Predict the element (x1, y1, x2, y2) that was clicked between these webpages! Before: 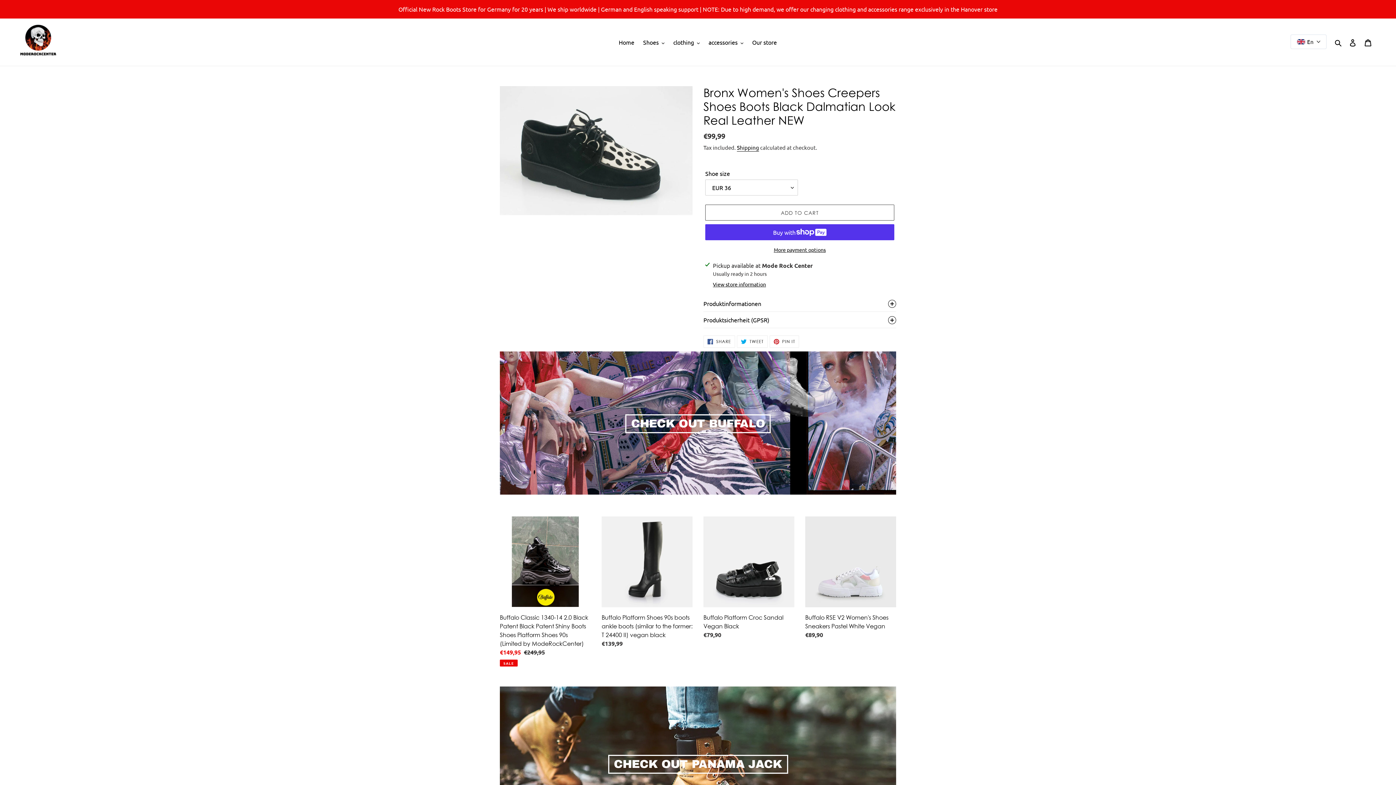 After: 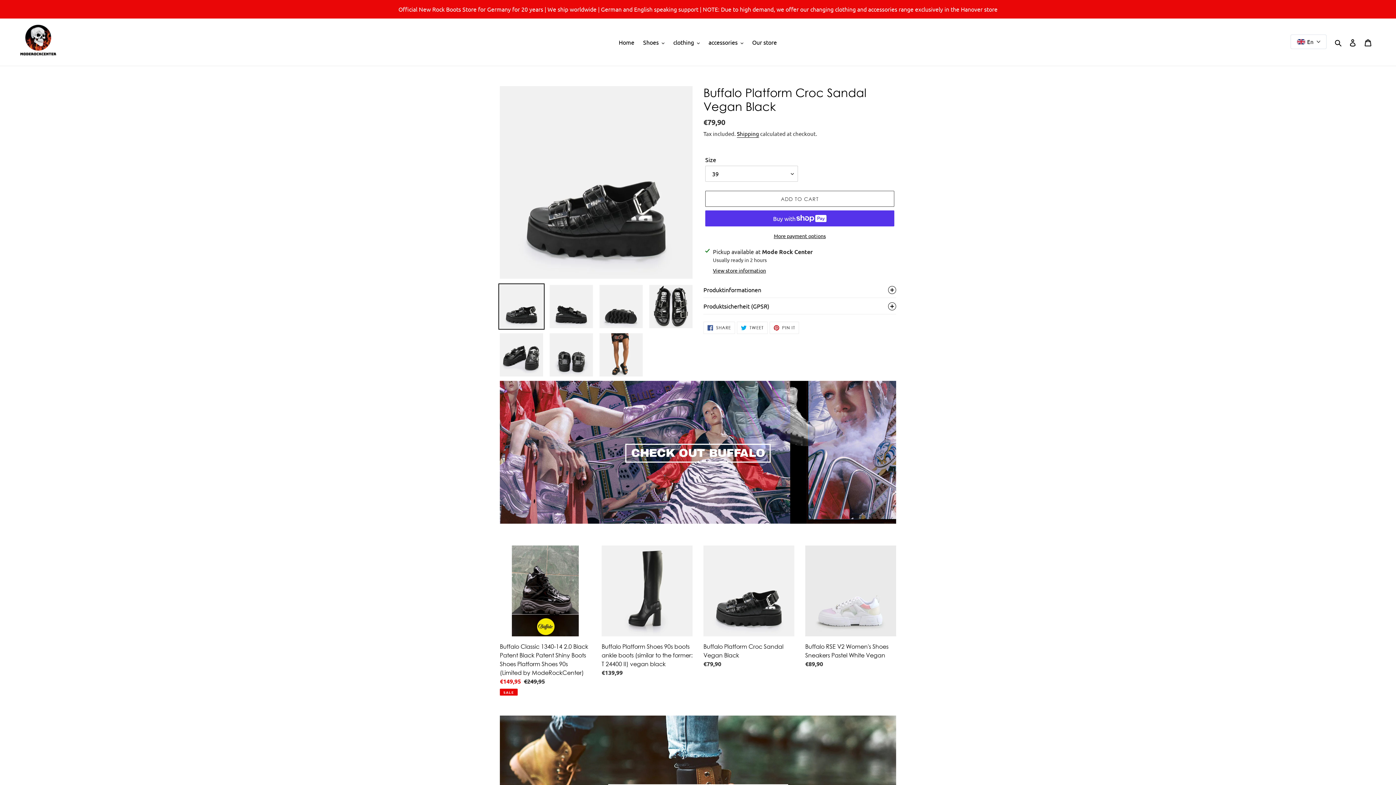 Action: bbox: (703, 516, 794, 642) label: Buffalo Platform Croc Sandal Vegan Black